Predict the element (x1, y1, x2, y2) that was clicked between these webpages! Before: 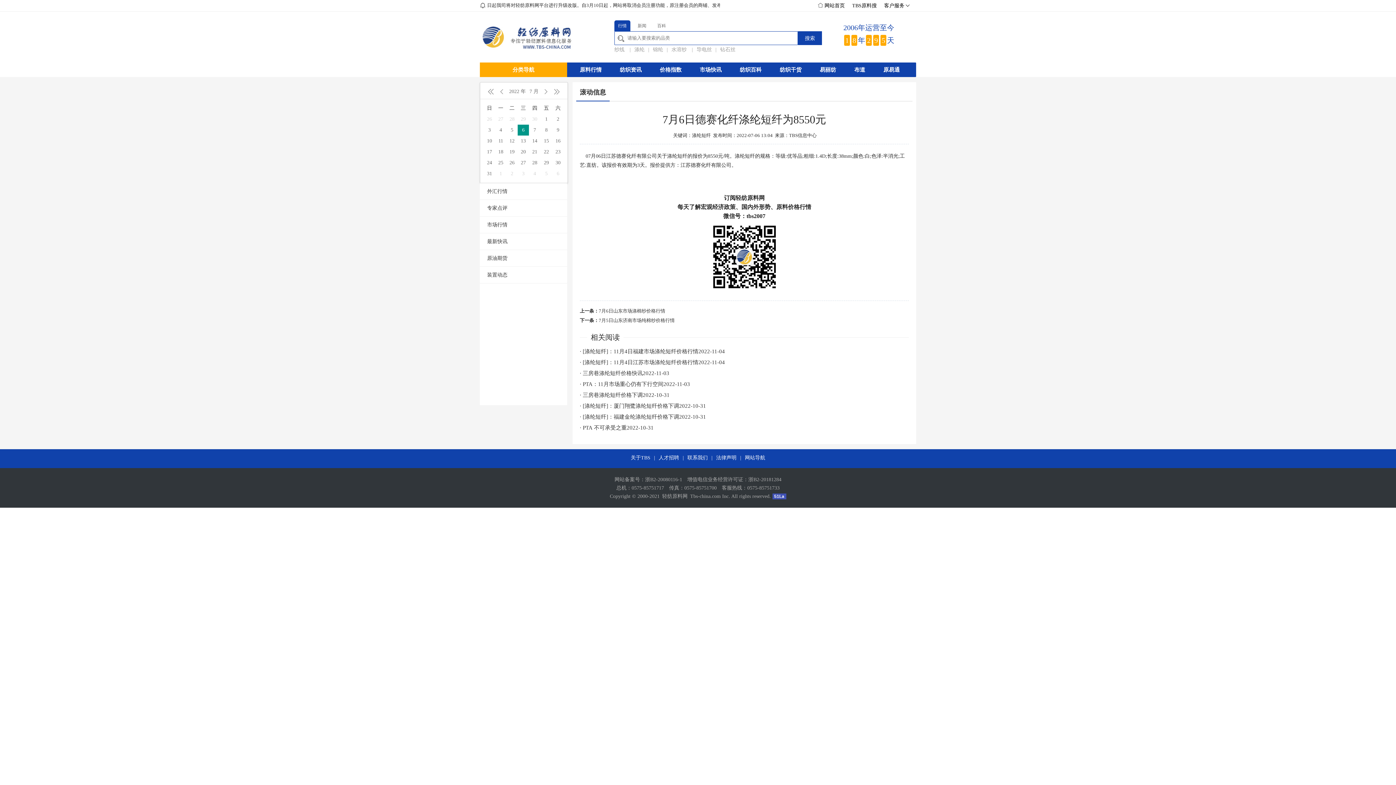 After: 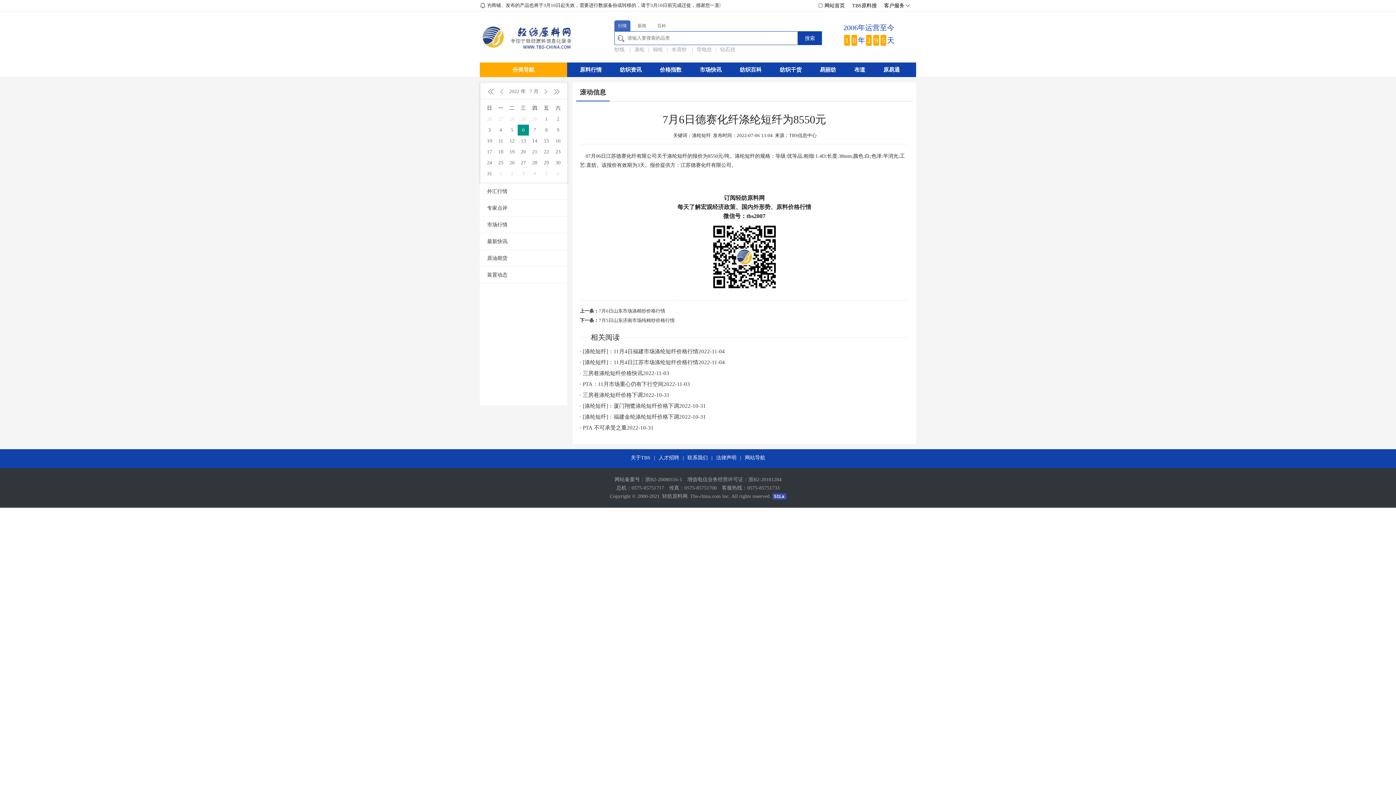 Action: bbox: (614, 20, 630, 31) label: 行情